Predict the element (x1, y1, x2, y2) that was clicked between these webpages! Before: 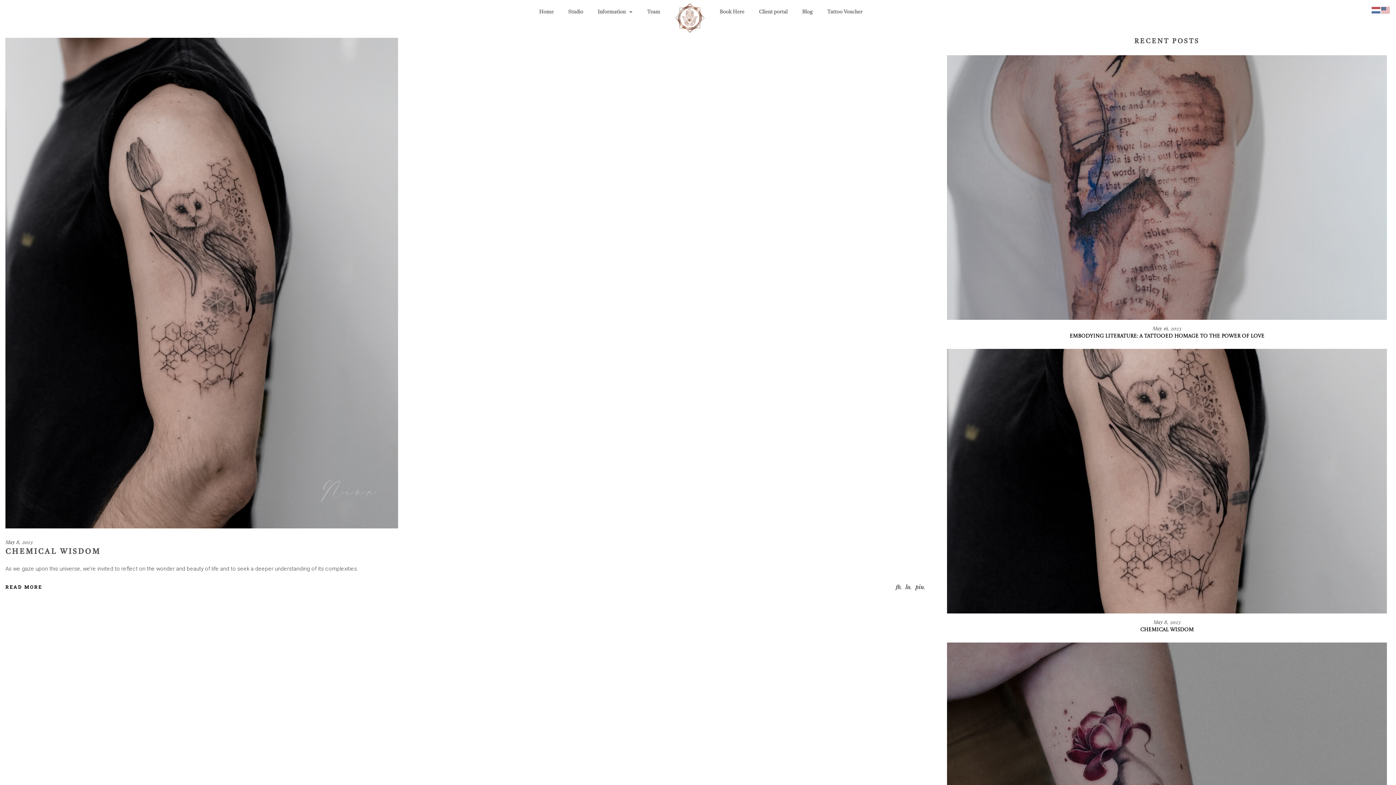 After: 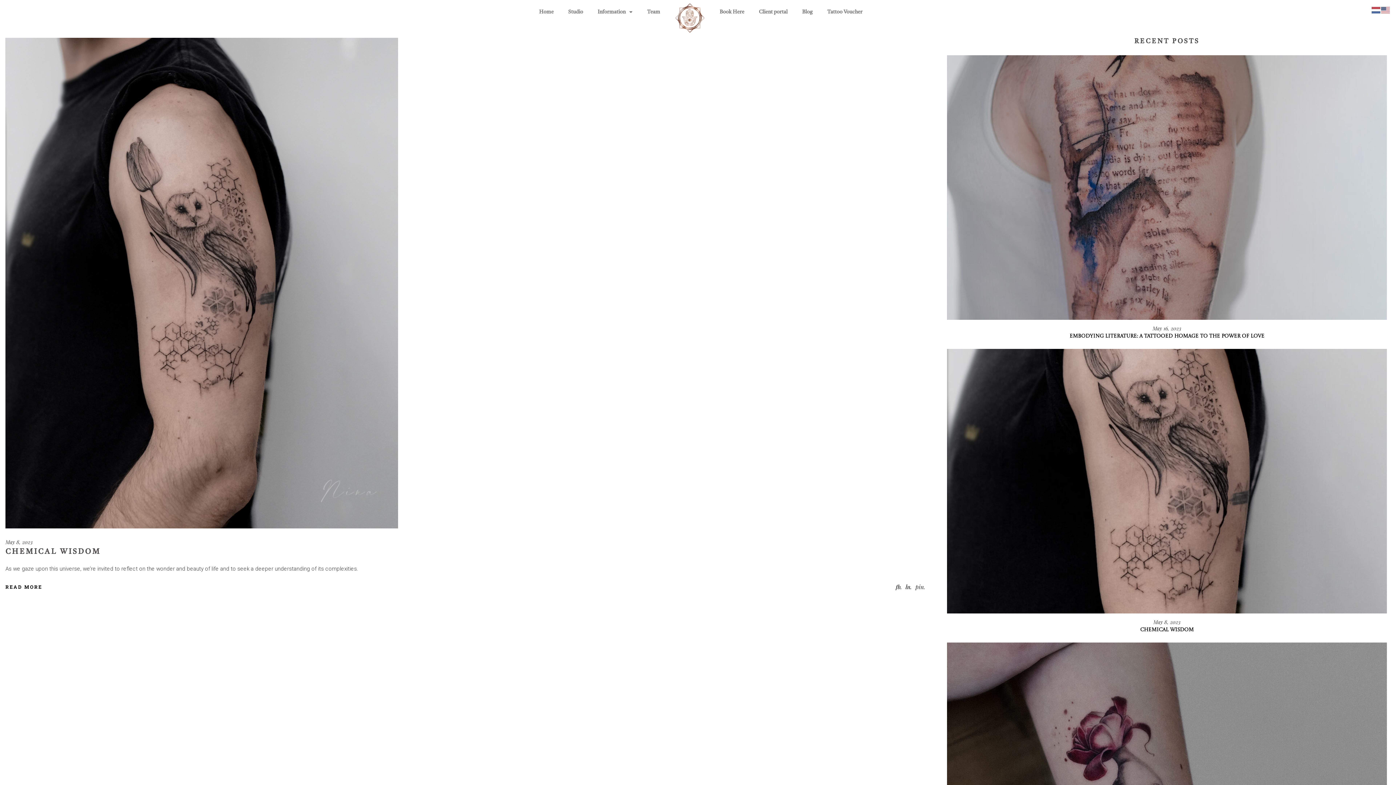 Action: label: pin bbox: (915, 583, 925, 590)